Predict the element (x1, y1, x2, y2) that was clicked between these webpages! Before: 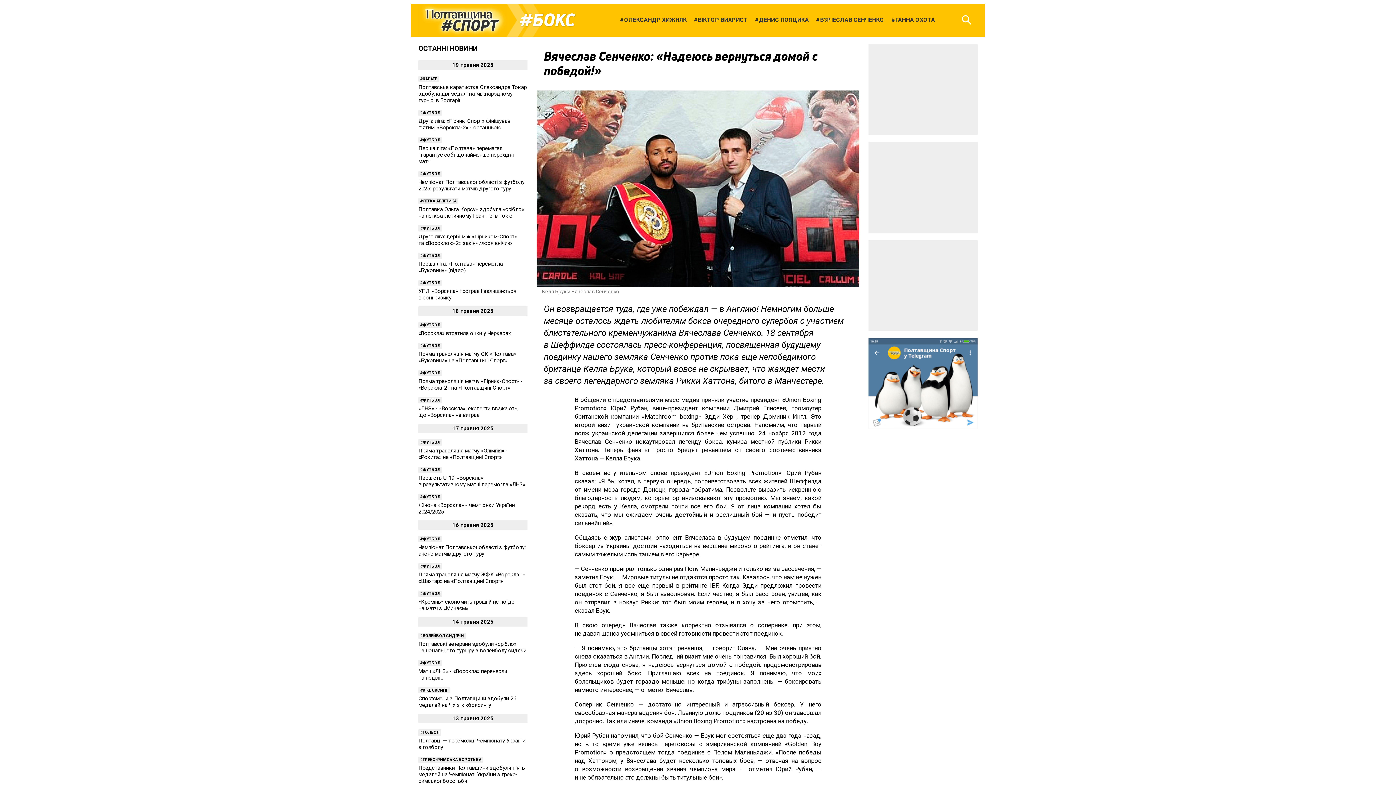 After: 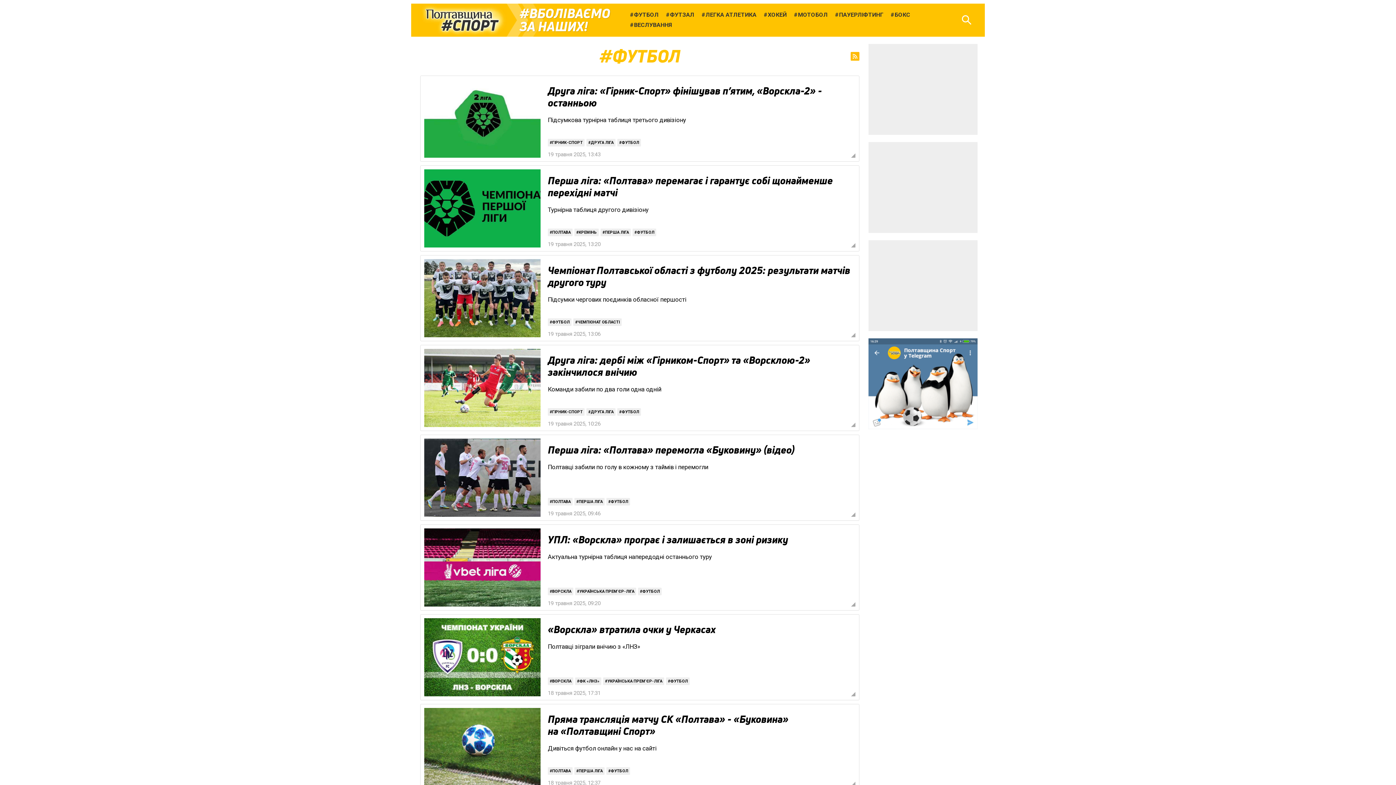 Action: bbox: (418, 397, 442, 403) label: ФУТБОЛ